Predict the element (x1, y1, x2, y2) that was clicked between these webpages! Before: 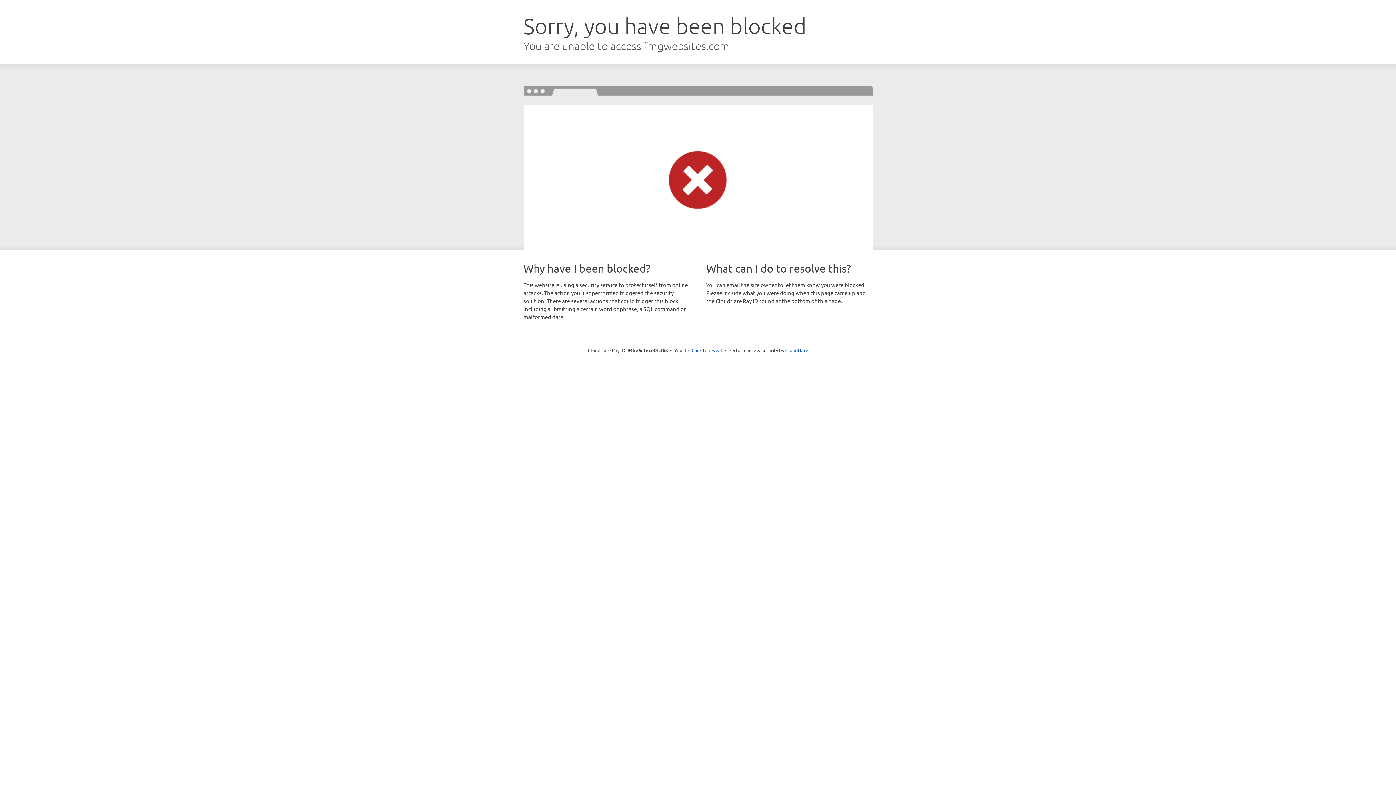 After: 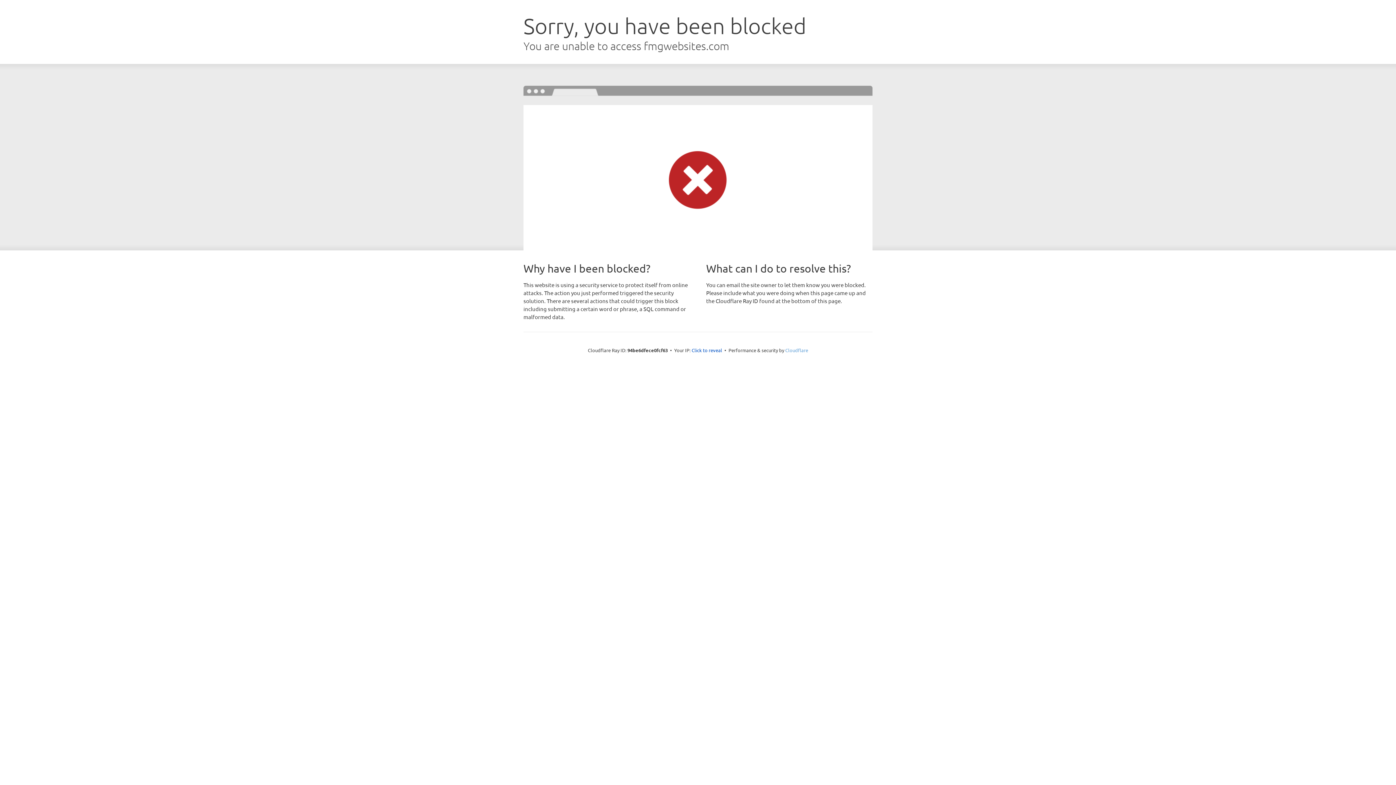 Action: label: Cloudflare bbox: (785, 347, 808, 353)